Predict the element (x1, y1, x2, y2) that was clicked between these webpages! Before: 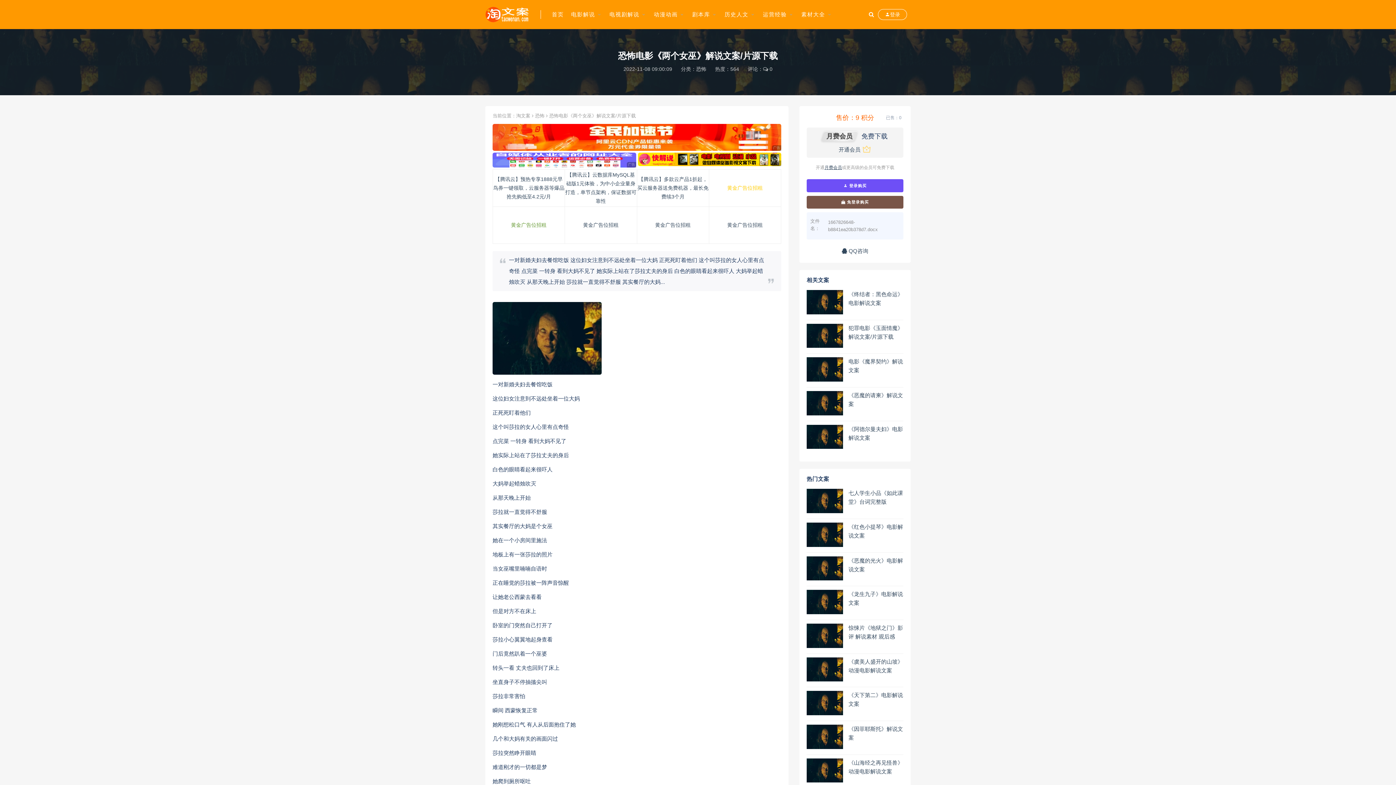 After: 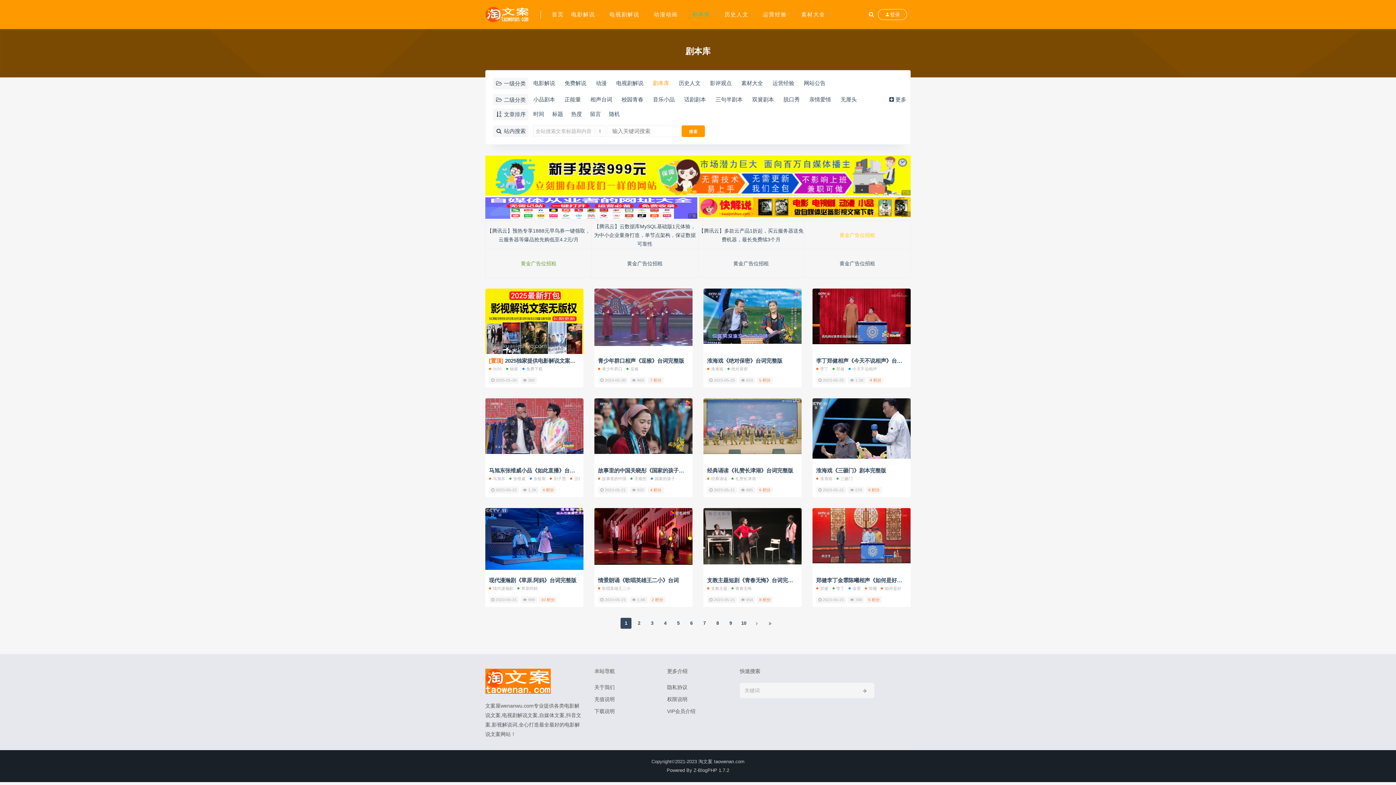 Action: label: 剧本库 bbox: (692, 3, 717, 25)